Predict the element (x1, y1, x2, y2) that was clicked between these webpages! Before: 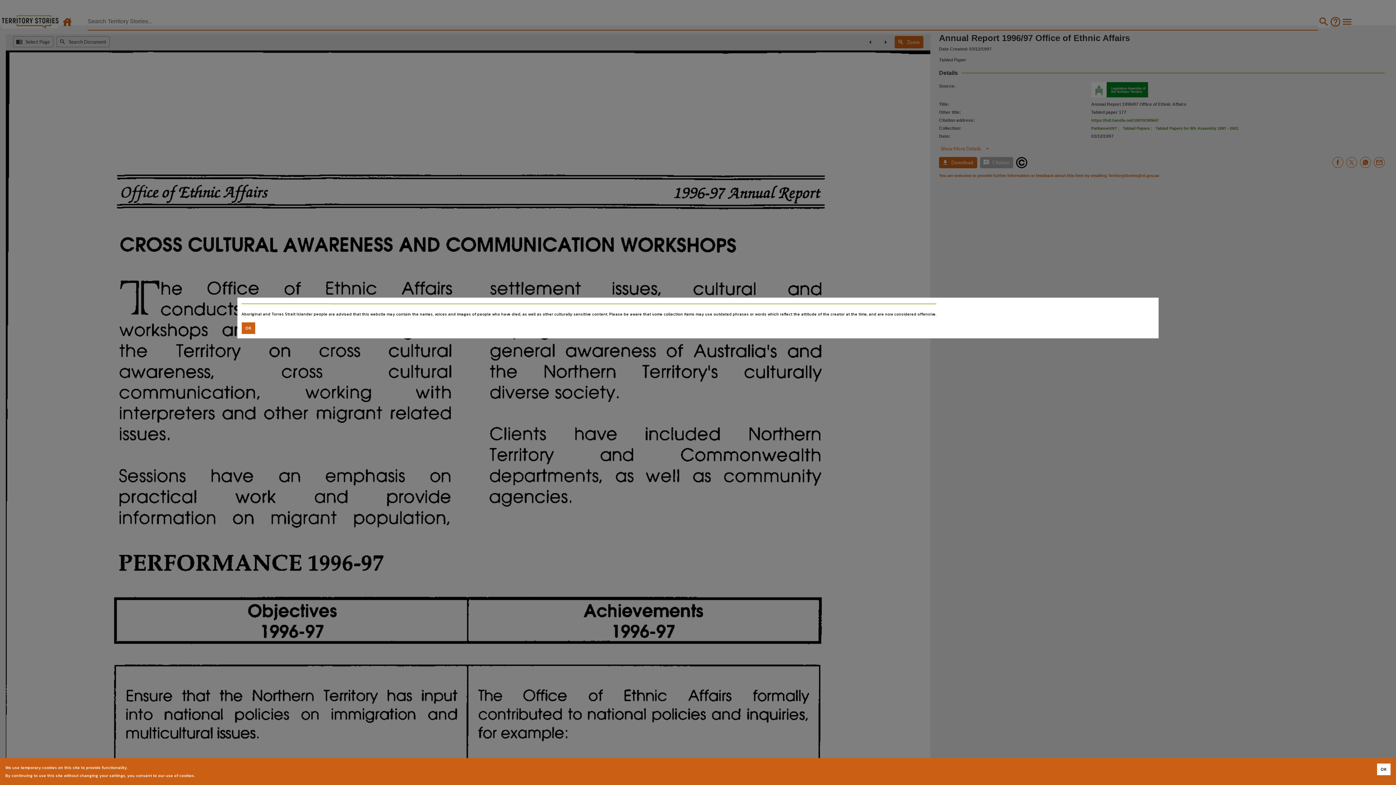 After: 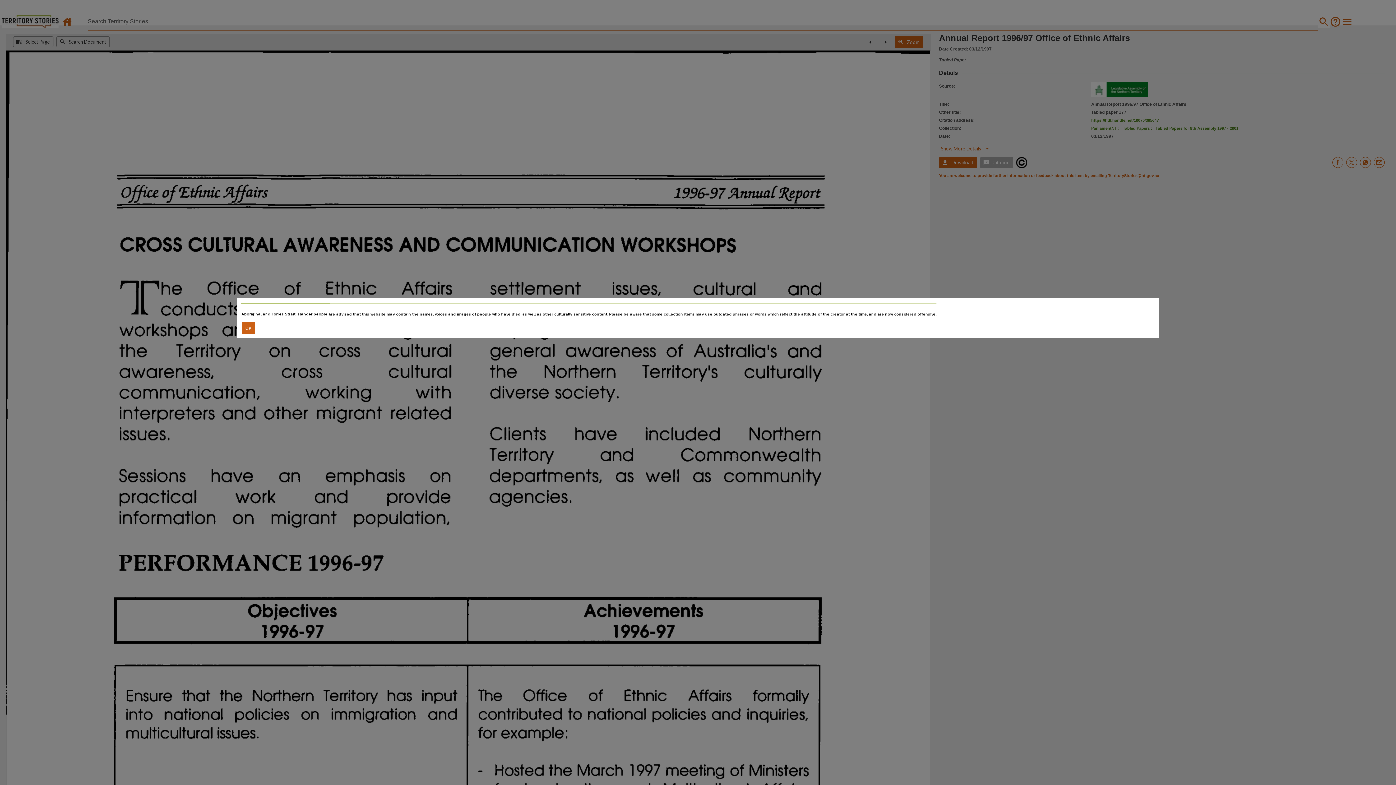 Action: label: Accept cookies bbox: (1377, 764, 1390, 775)